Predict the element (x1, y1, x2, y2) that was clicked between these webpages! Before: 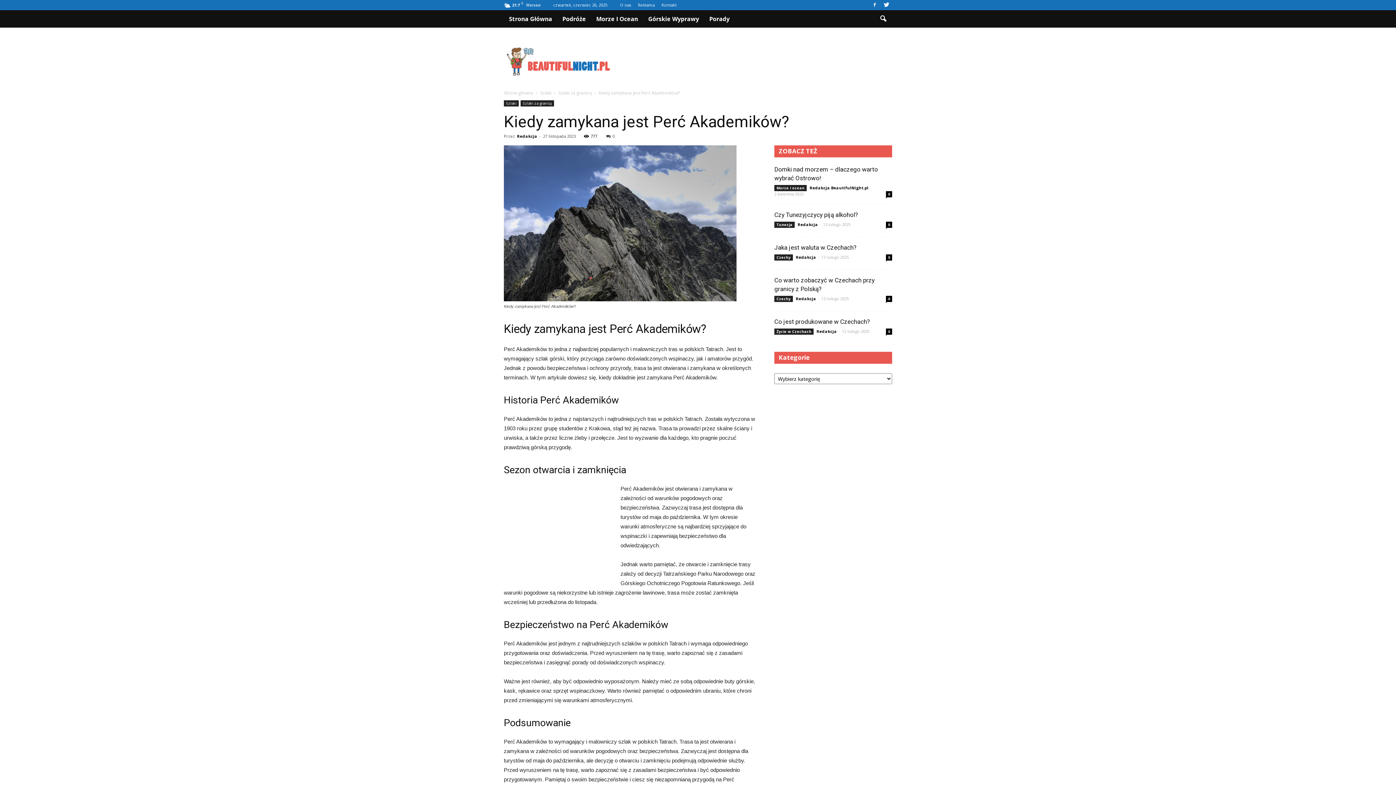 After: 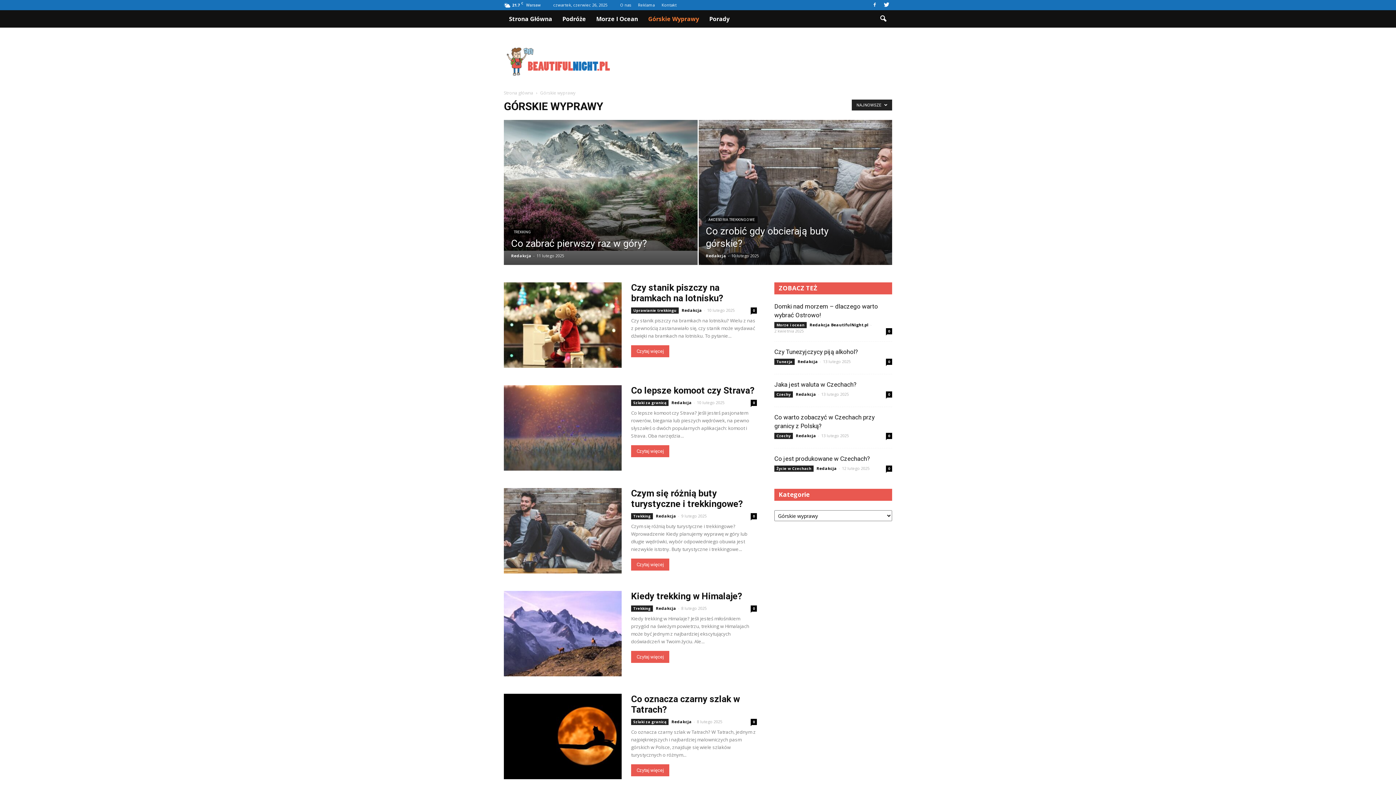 Action: label: Górskie Wyprawy bbox: (643, 10, 704, 27)